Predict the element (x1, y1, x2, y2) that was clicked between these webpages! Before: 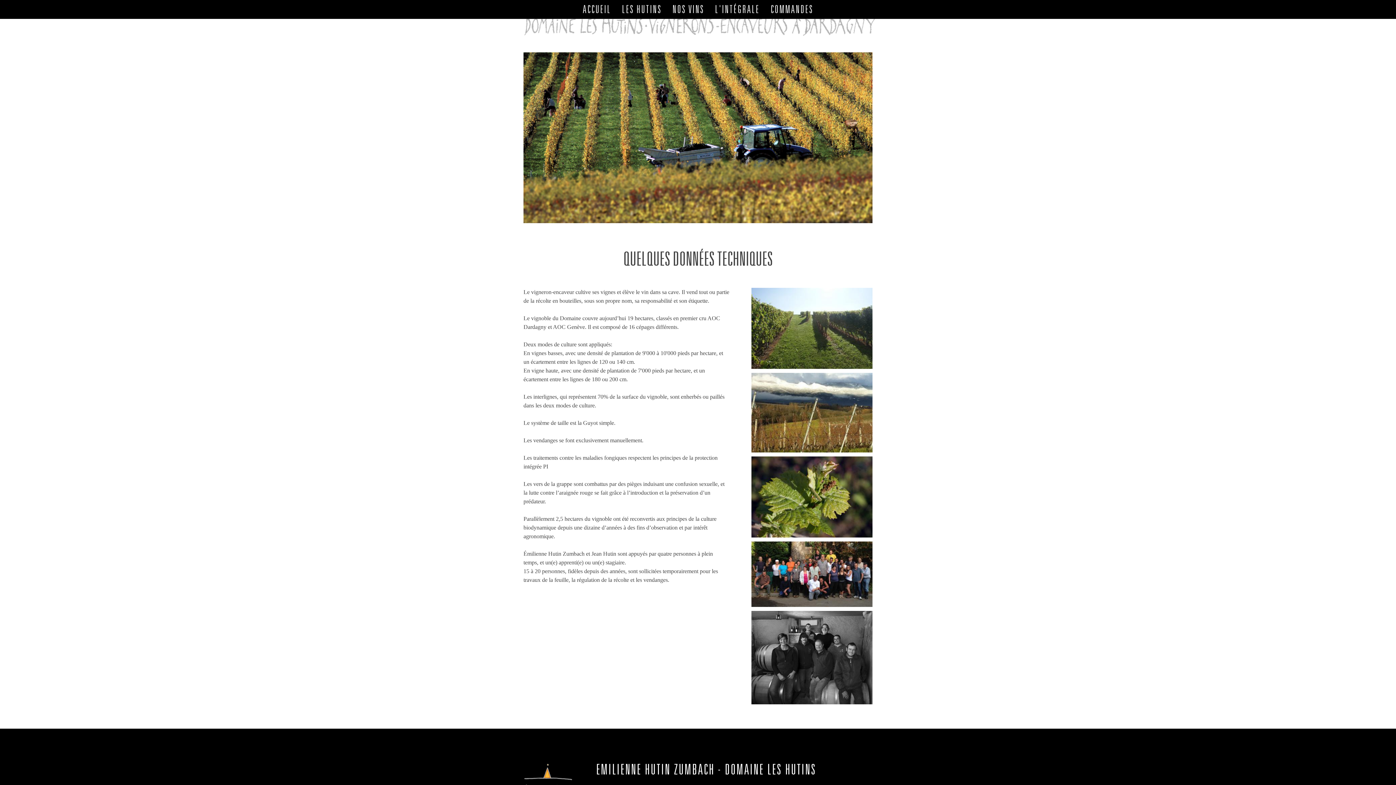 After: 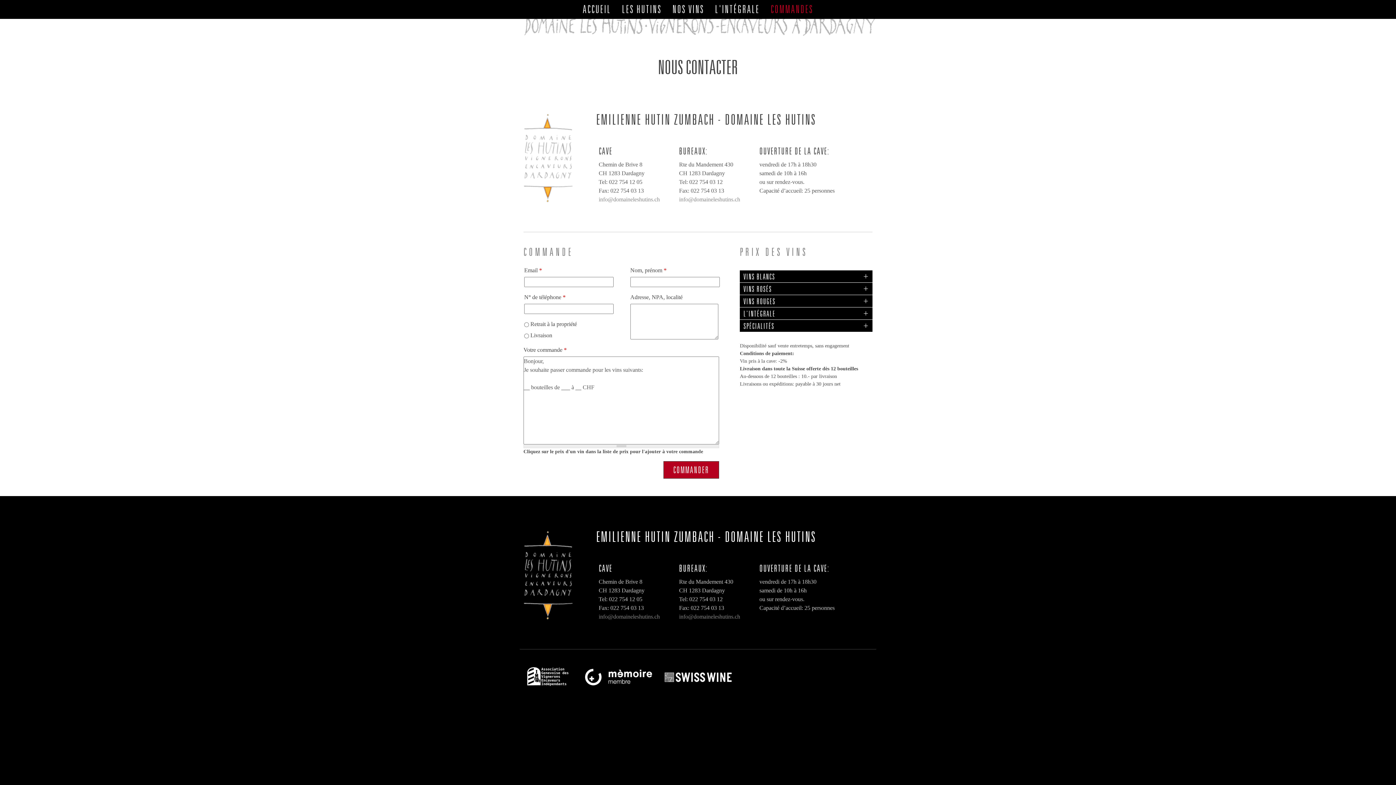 Action: bbox: (765, 0, 818, 18) label: COMMANDES